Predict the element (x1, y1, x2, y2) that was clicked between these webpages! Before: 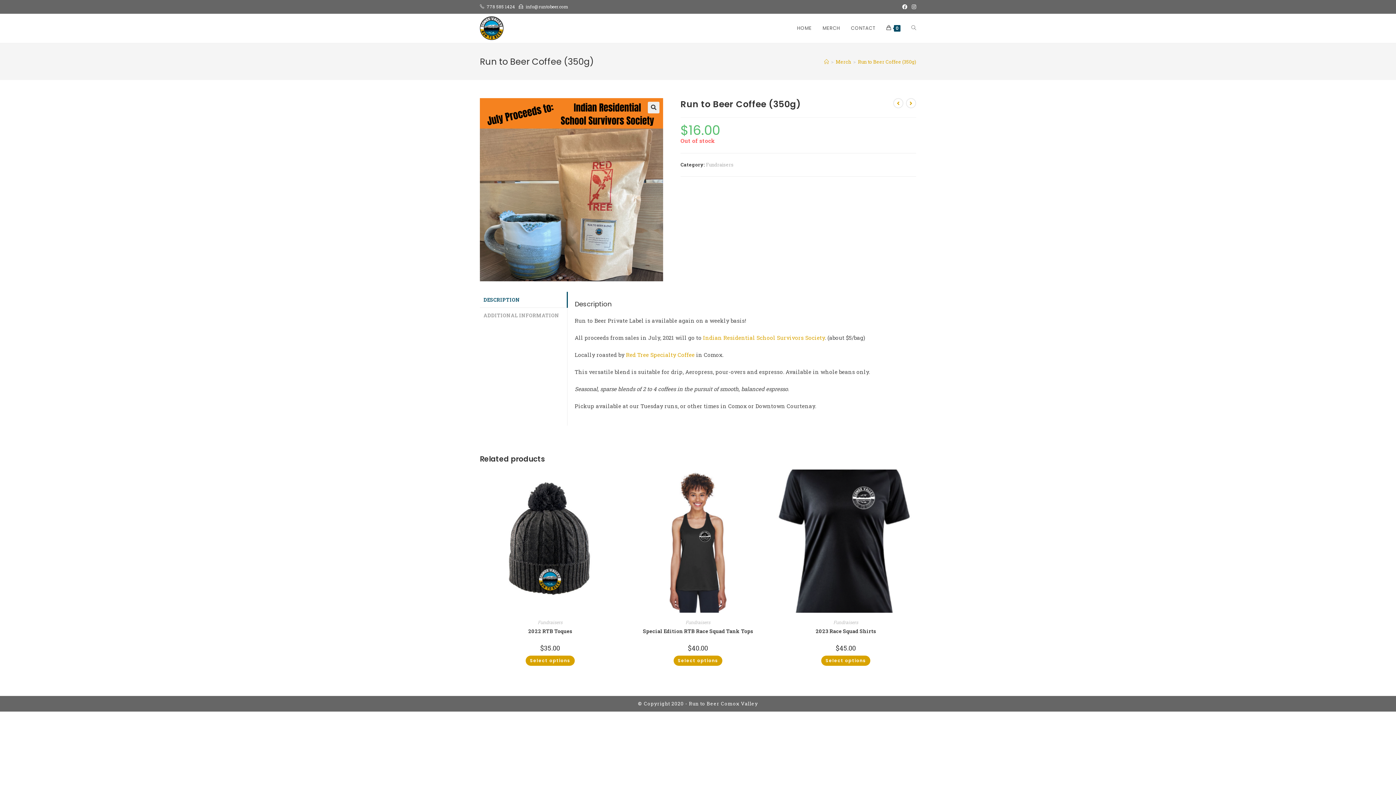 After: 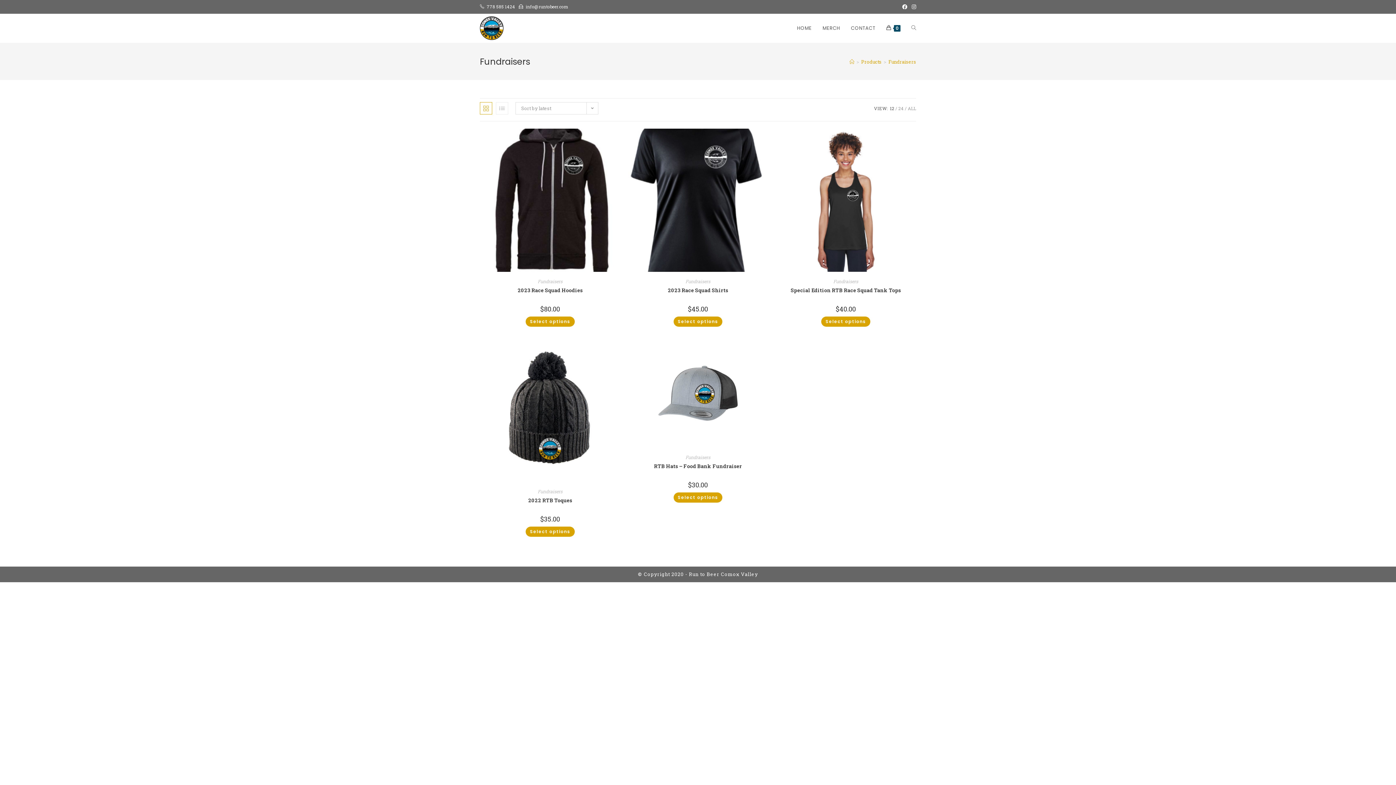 Action: label: Fundraisers bbox: (685, 619, 710, 625)